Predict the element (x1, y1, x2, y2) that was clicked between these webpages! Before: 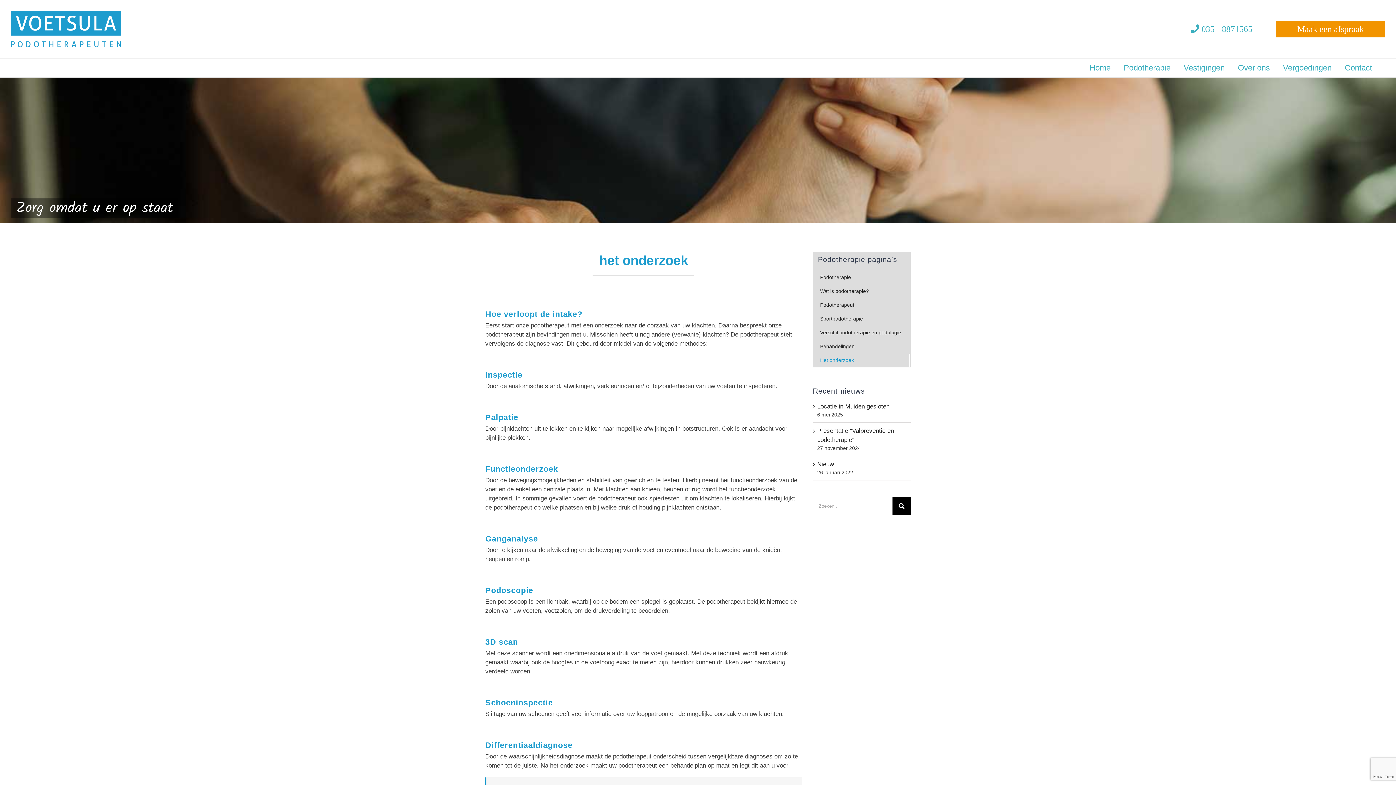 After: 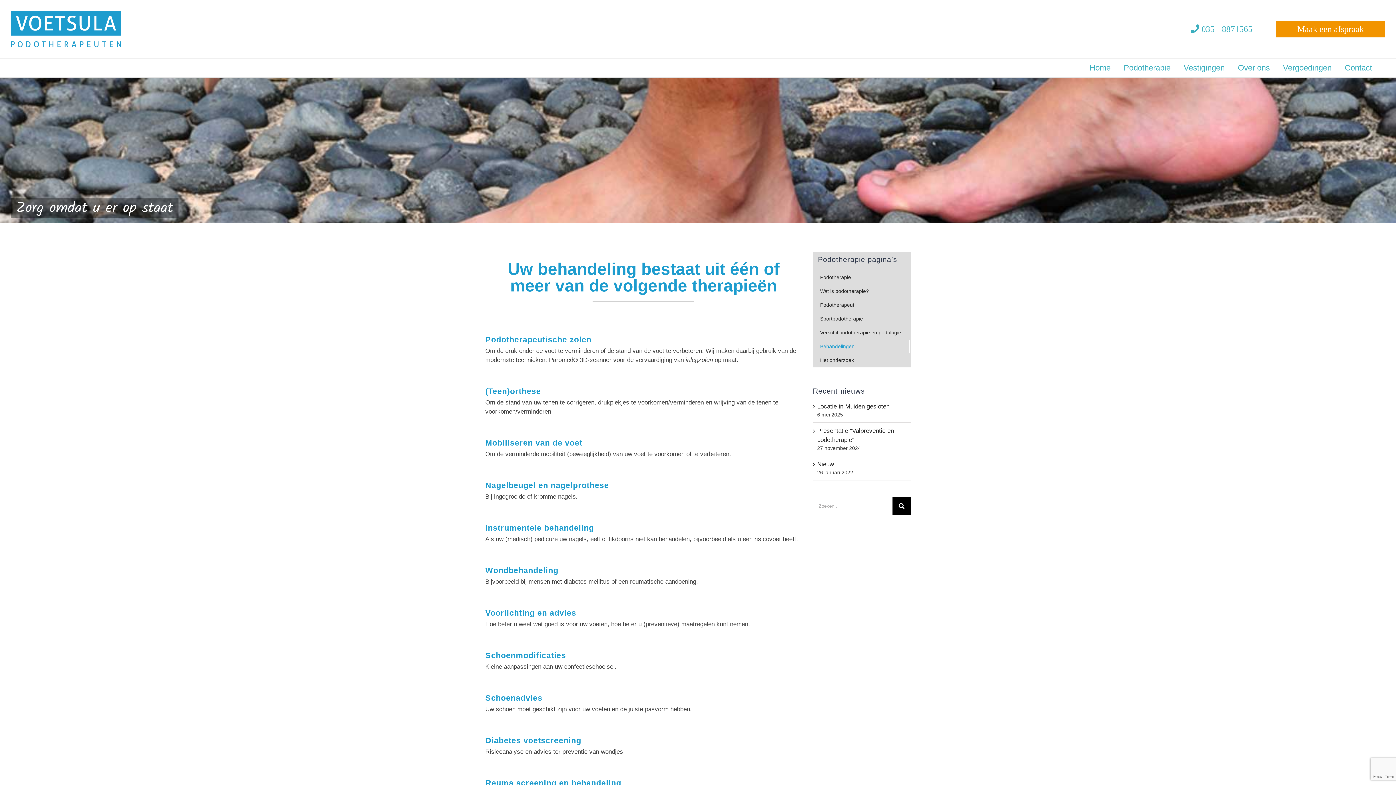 Action: label: Behandelingen bbox: (813, 340, 910, 353)